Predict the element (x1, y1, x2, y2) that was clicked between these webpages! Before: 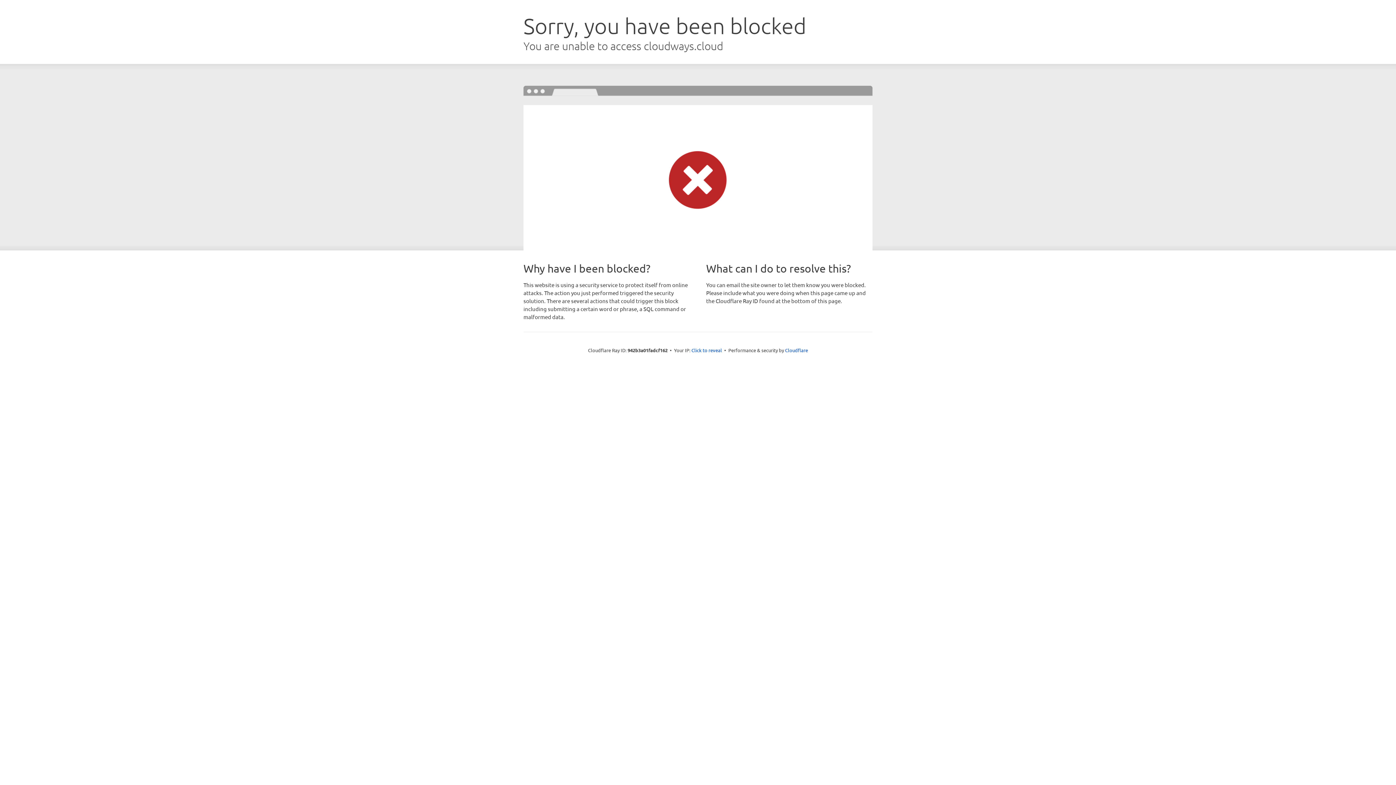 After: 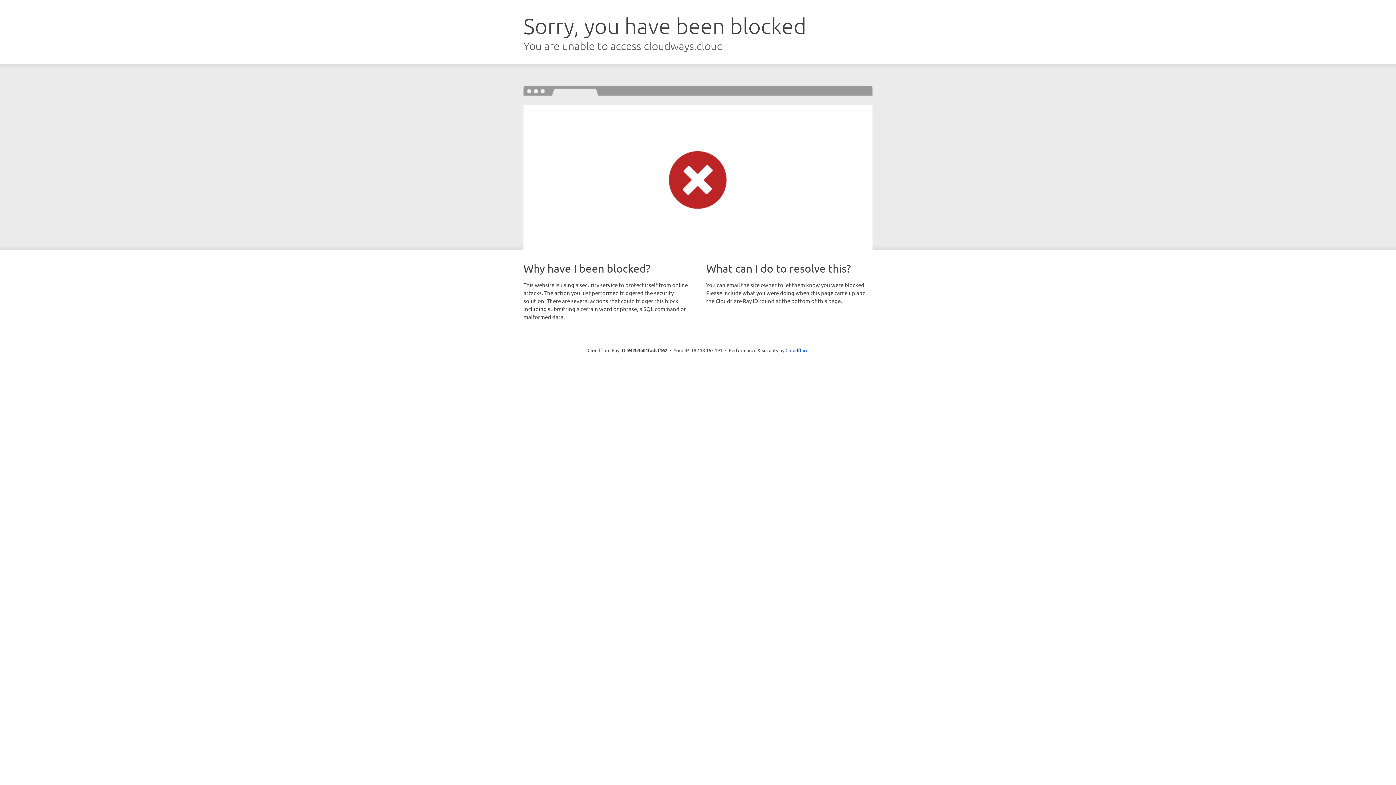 Action: bbox: (691, 346, 722, 353) label: Click to reveal